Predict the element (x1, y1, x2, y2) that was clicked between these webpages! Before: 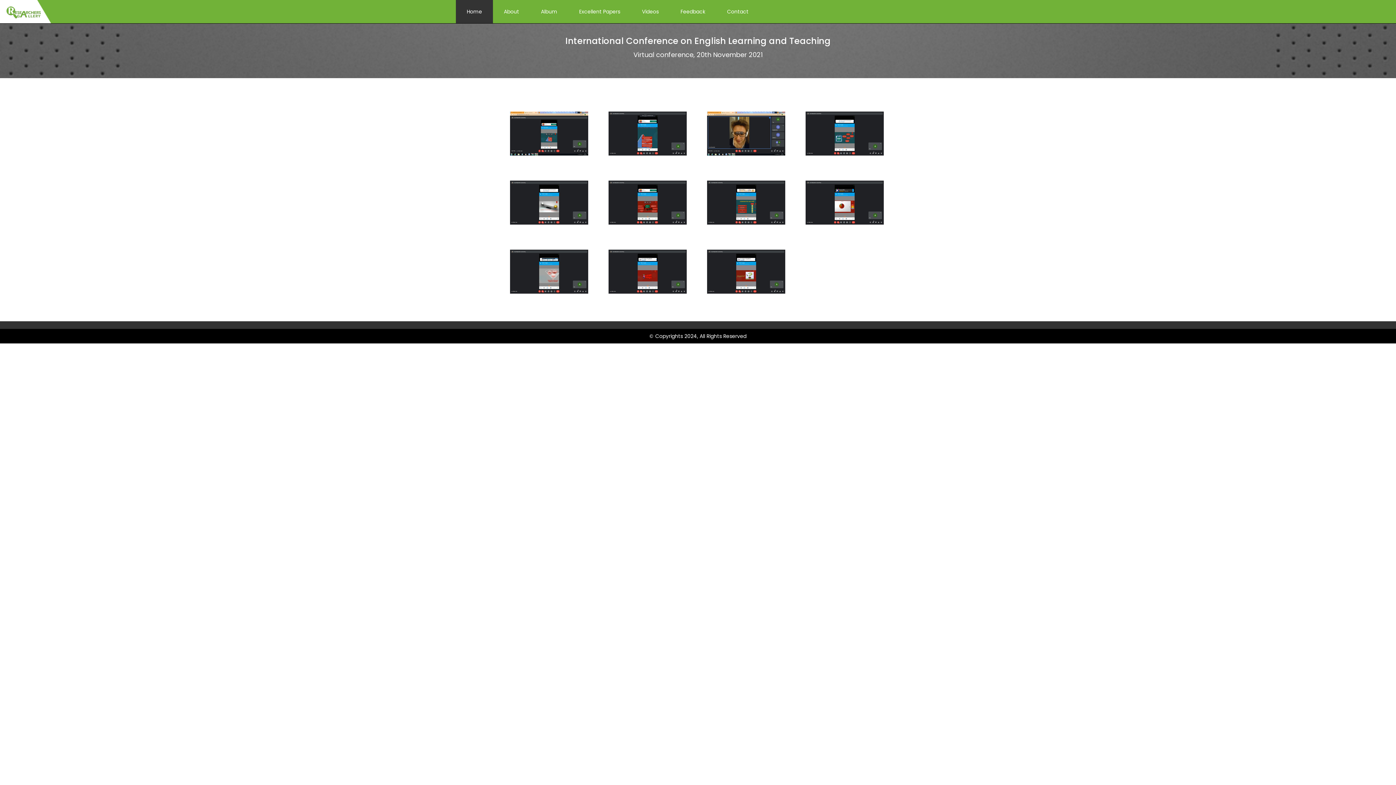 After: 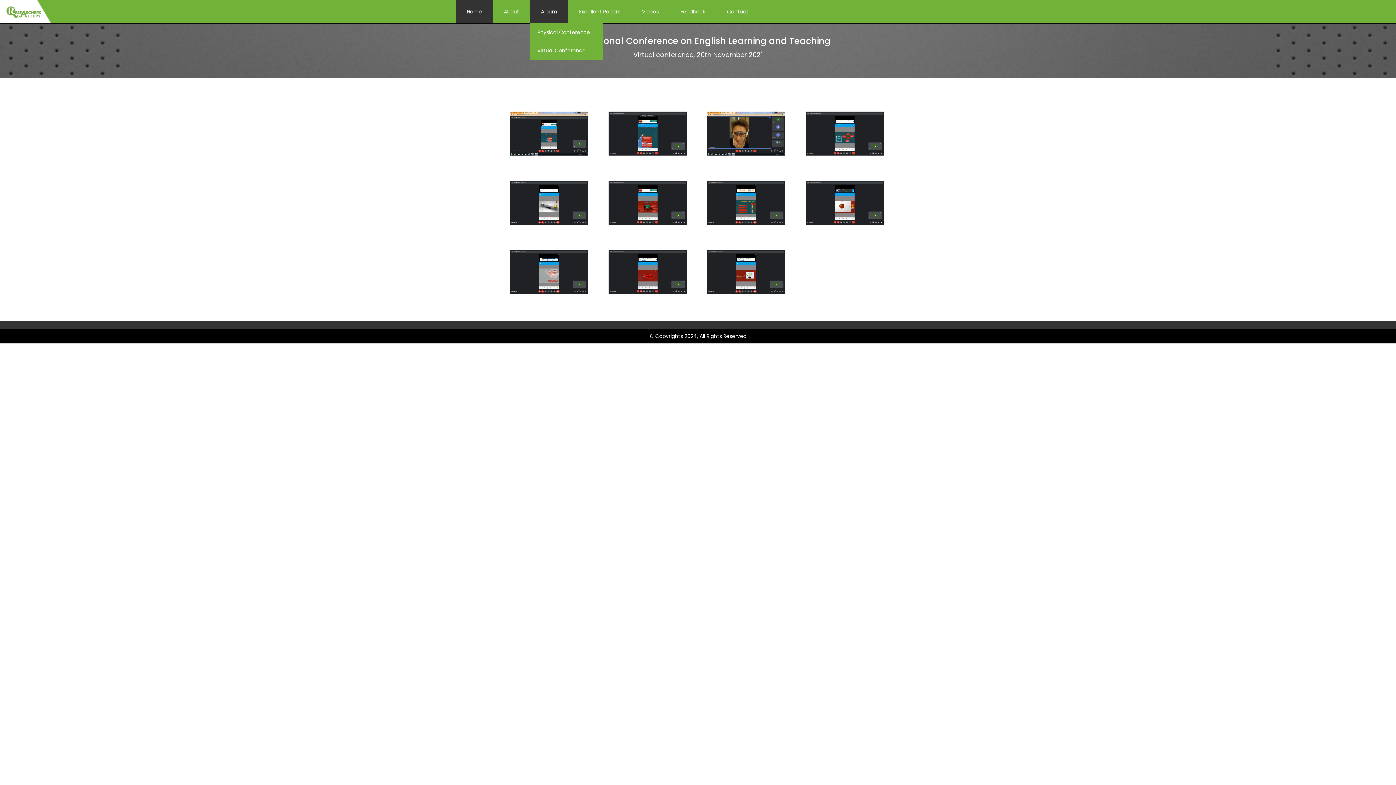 Action: bbox: (530, 0, 568, 23) label: Album